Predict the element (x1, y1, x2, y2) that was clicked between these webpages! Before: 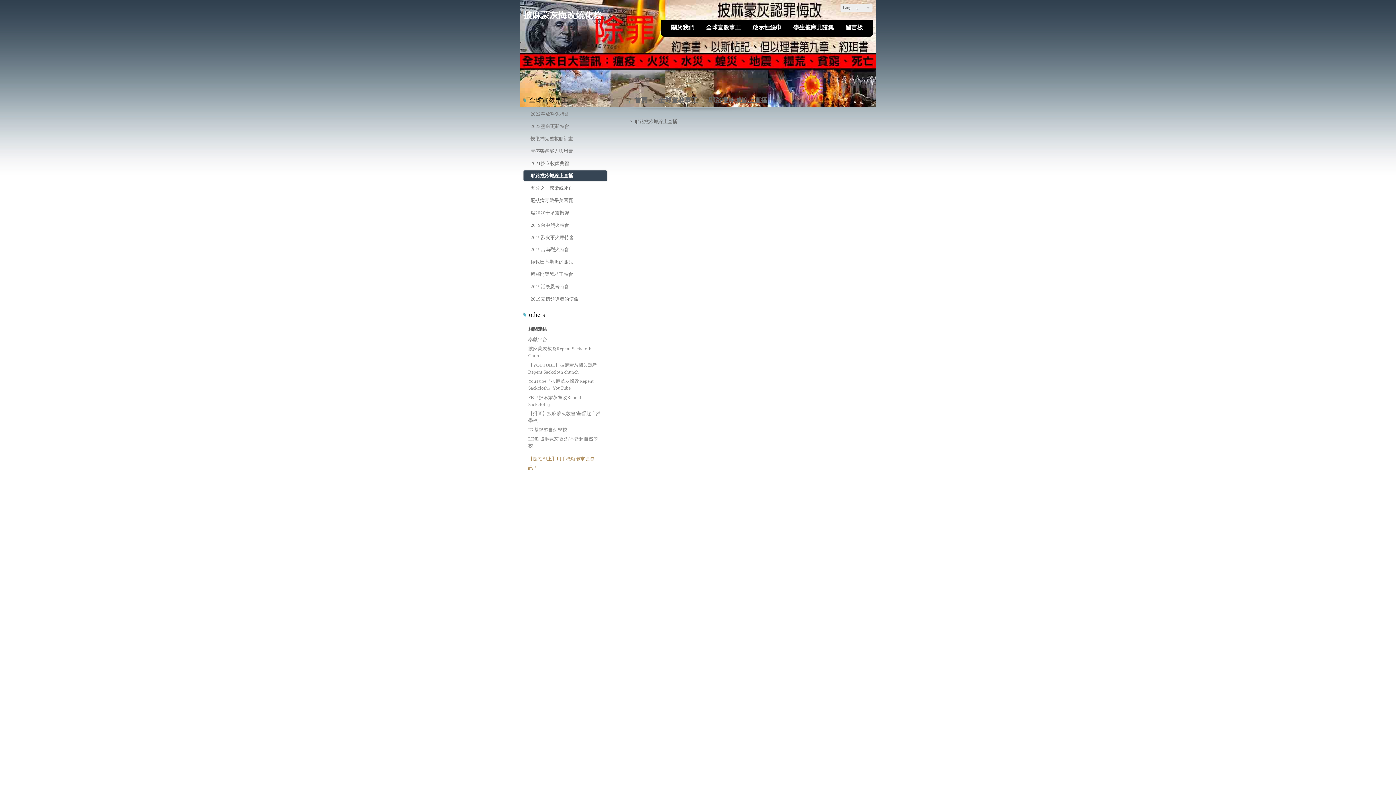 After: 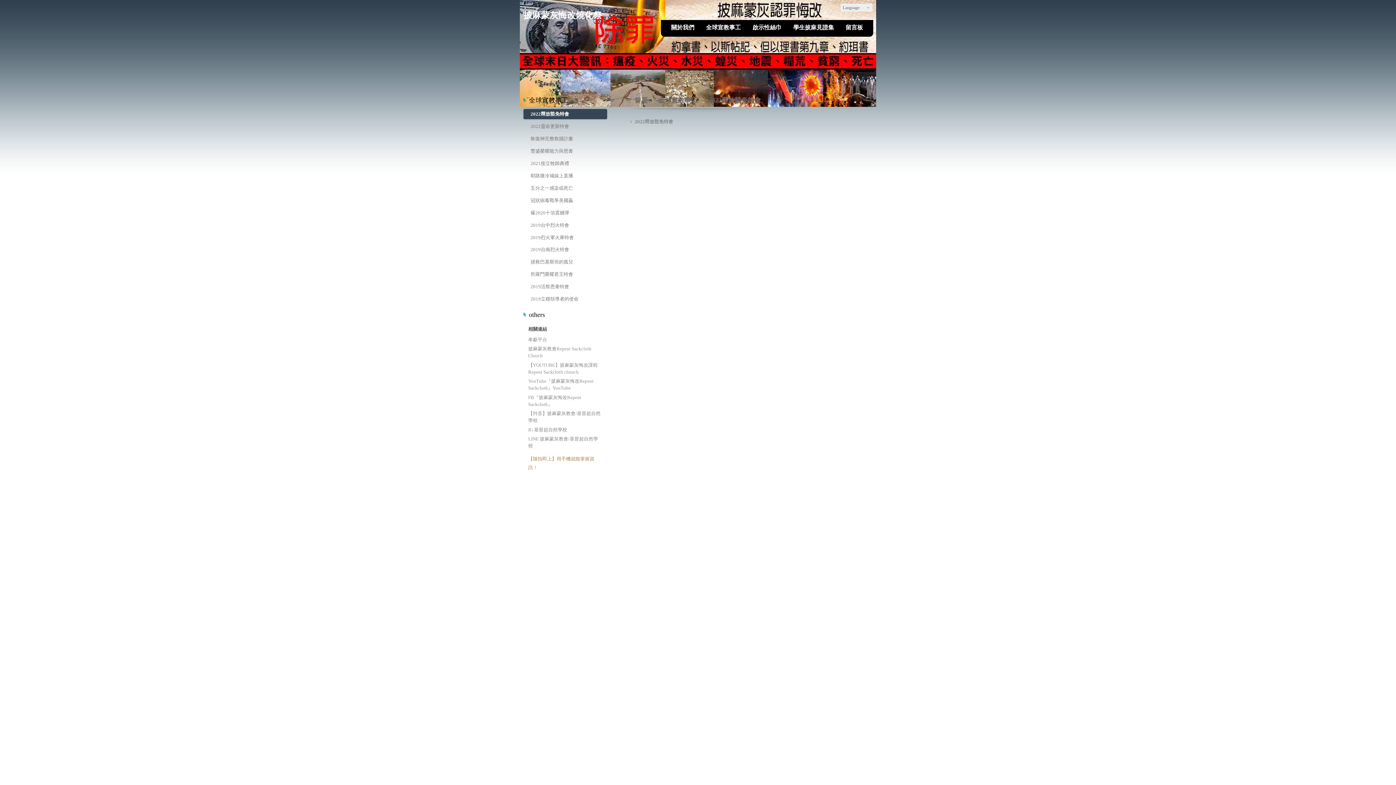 Action: bbox: (523, 109, 607, 119) label: 2022釋放豁免特會